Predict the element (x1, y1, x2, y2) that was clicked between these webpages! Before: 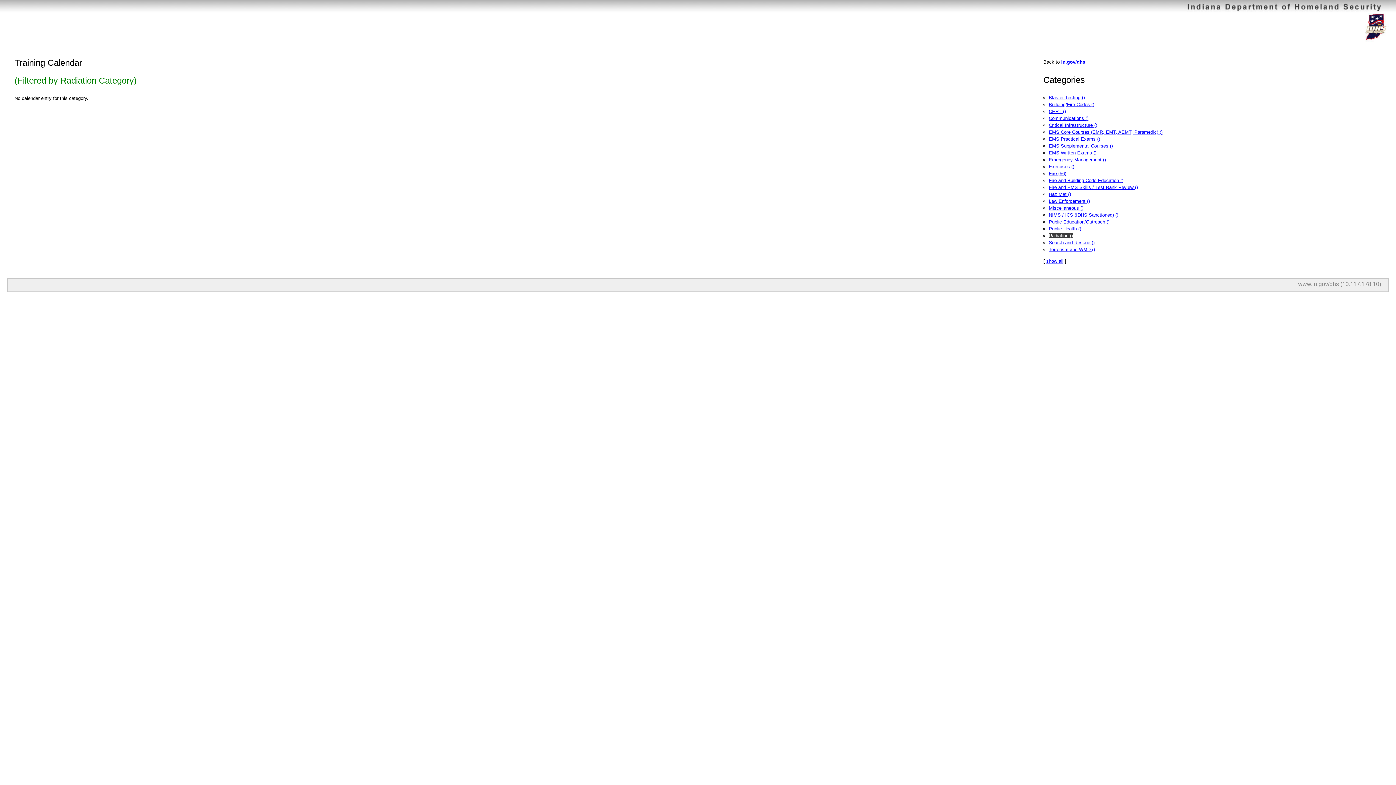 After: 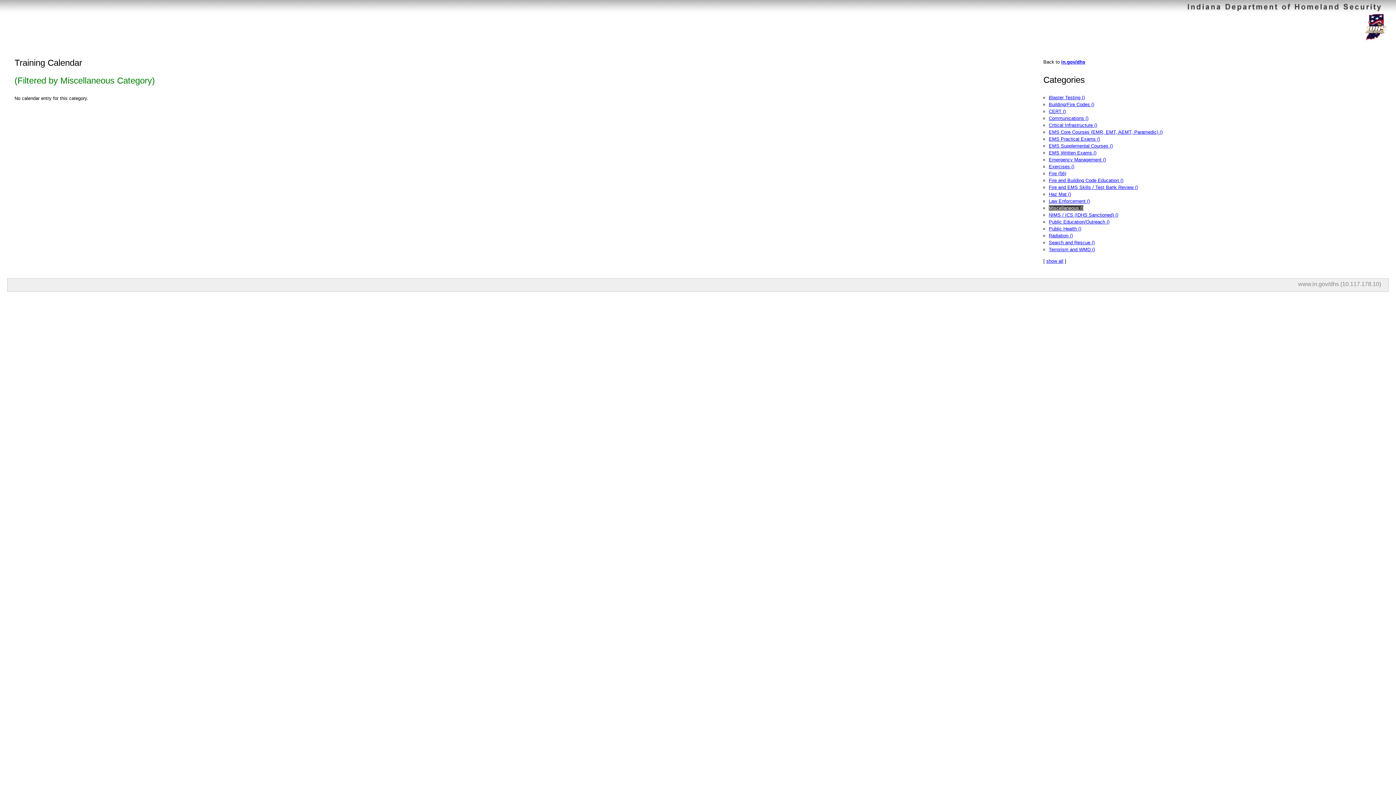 Action: bbox: (1049, 205, 1083, 210) label: Miscellaneous ()